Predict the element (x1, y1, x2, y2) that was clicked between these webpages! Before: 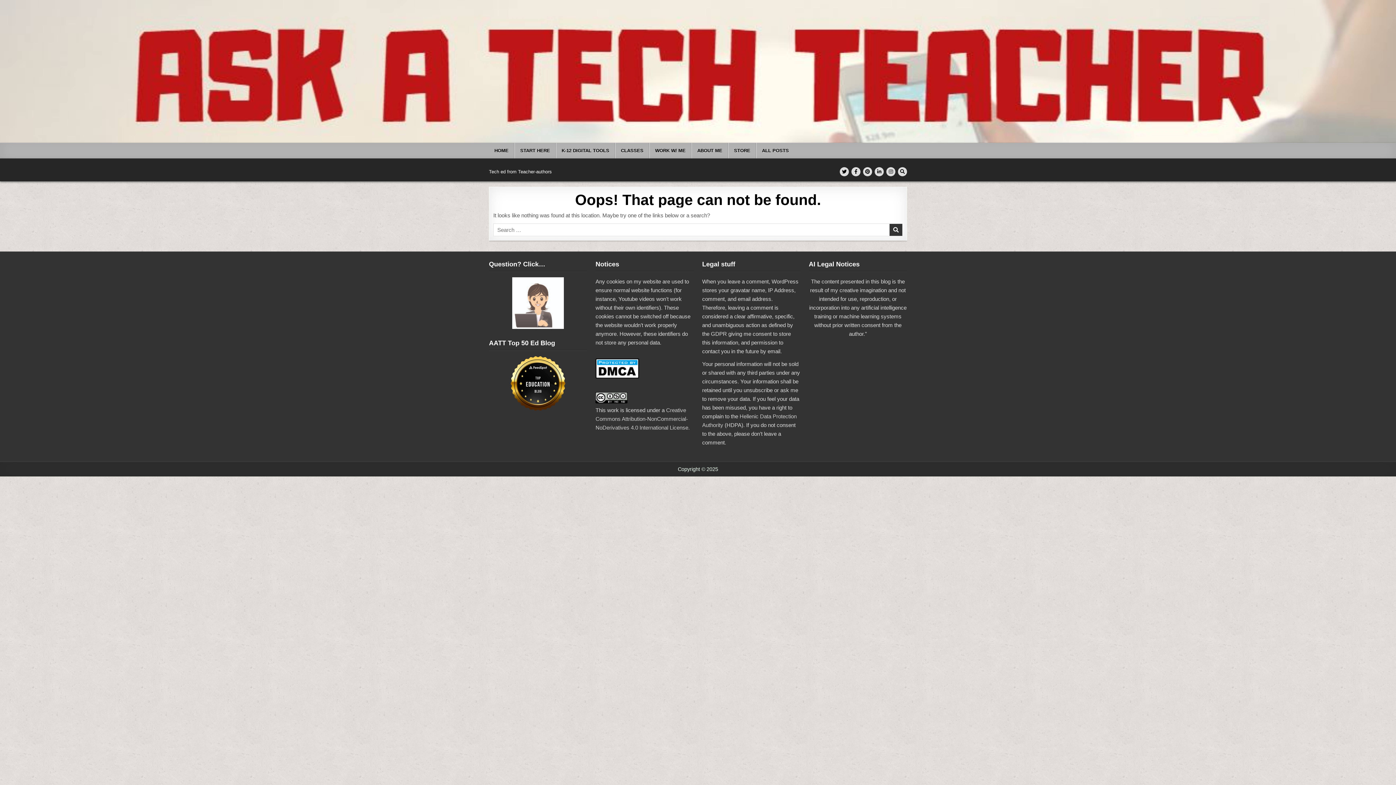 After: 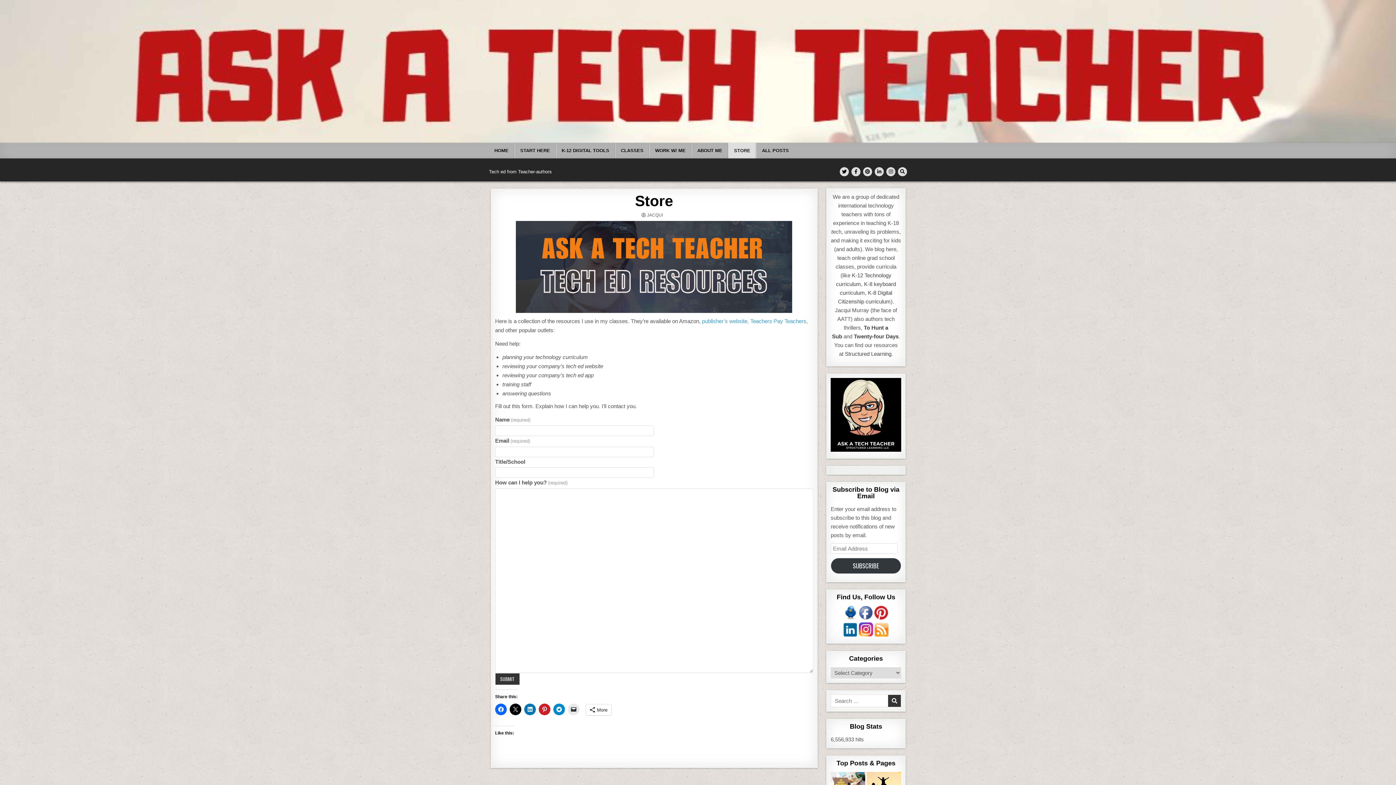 Action: bbox: (728, 142, 756, 158) label: STORE